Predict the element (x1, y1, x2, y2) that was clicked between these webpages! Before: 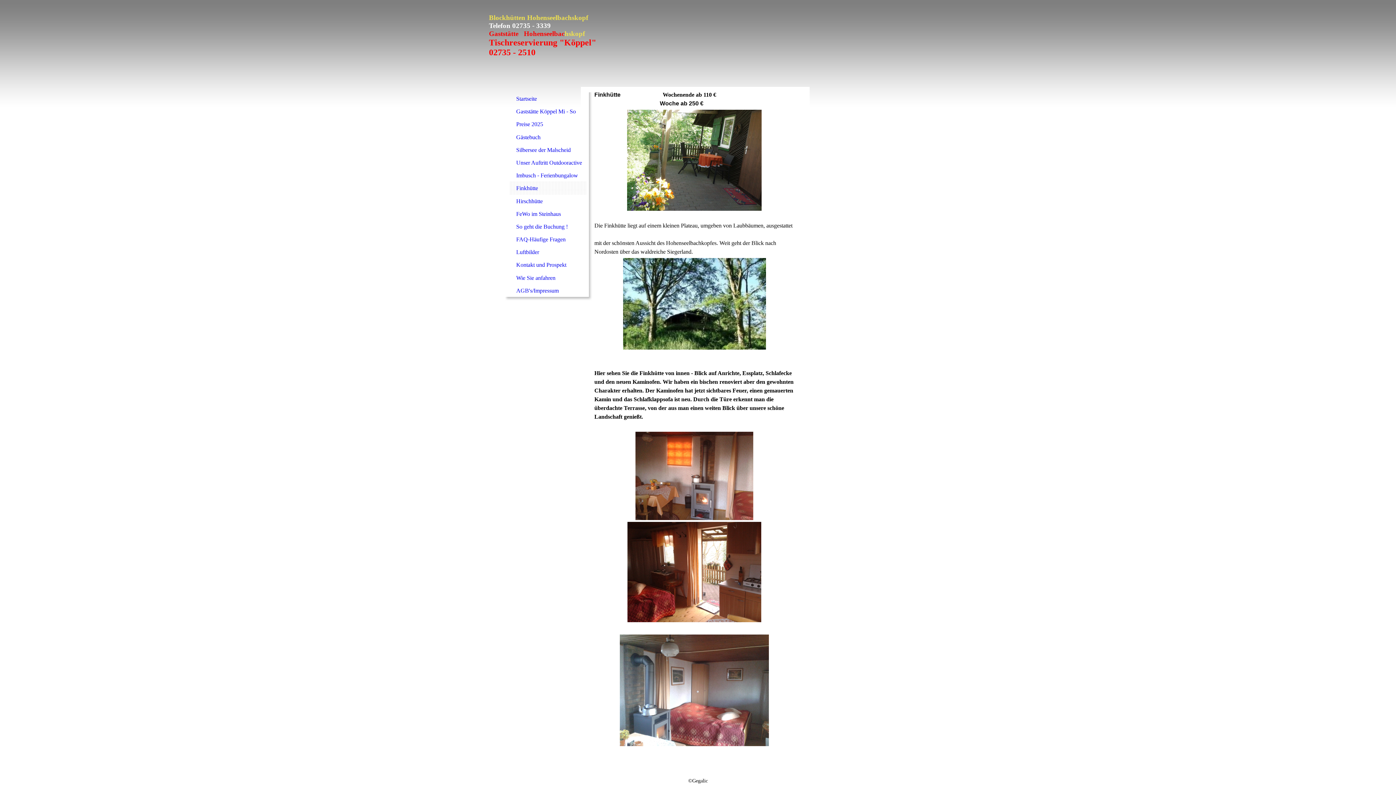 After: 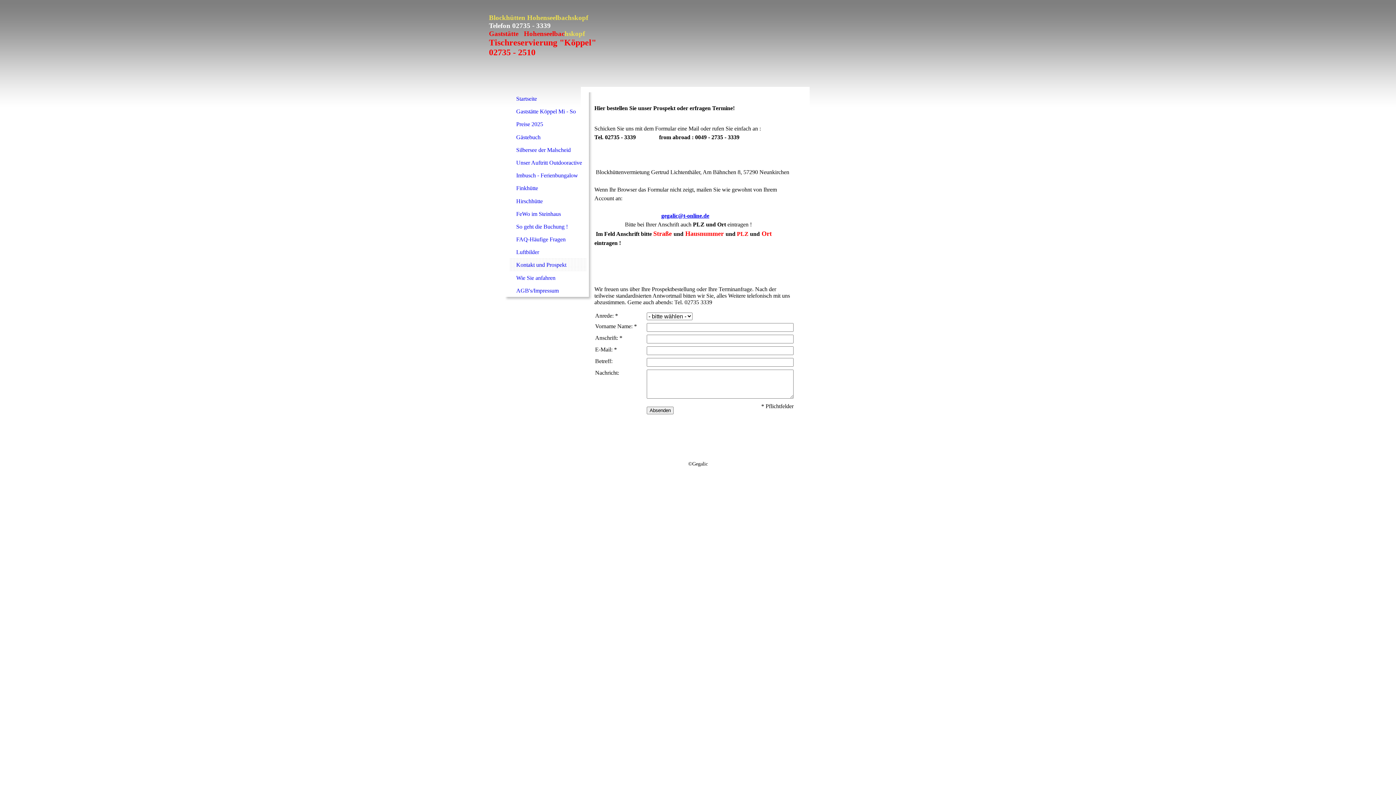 Action: bbox: (509, 258, 587, 271) label: Kontakt und Prospekt